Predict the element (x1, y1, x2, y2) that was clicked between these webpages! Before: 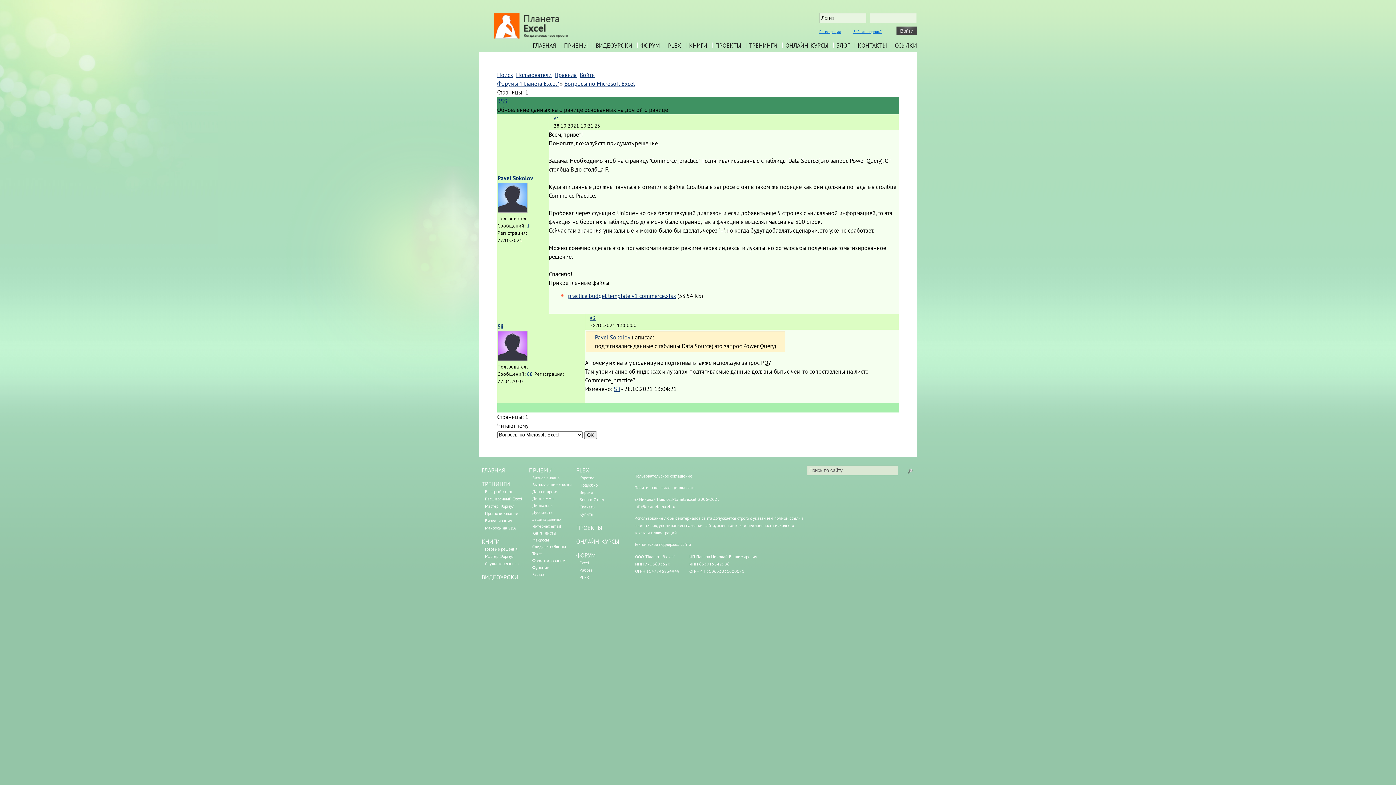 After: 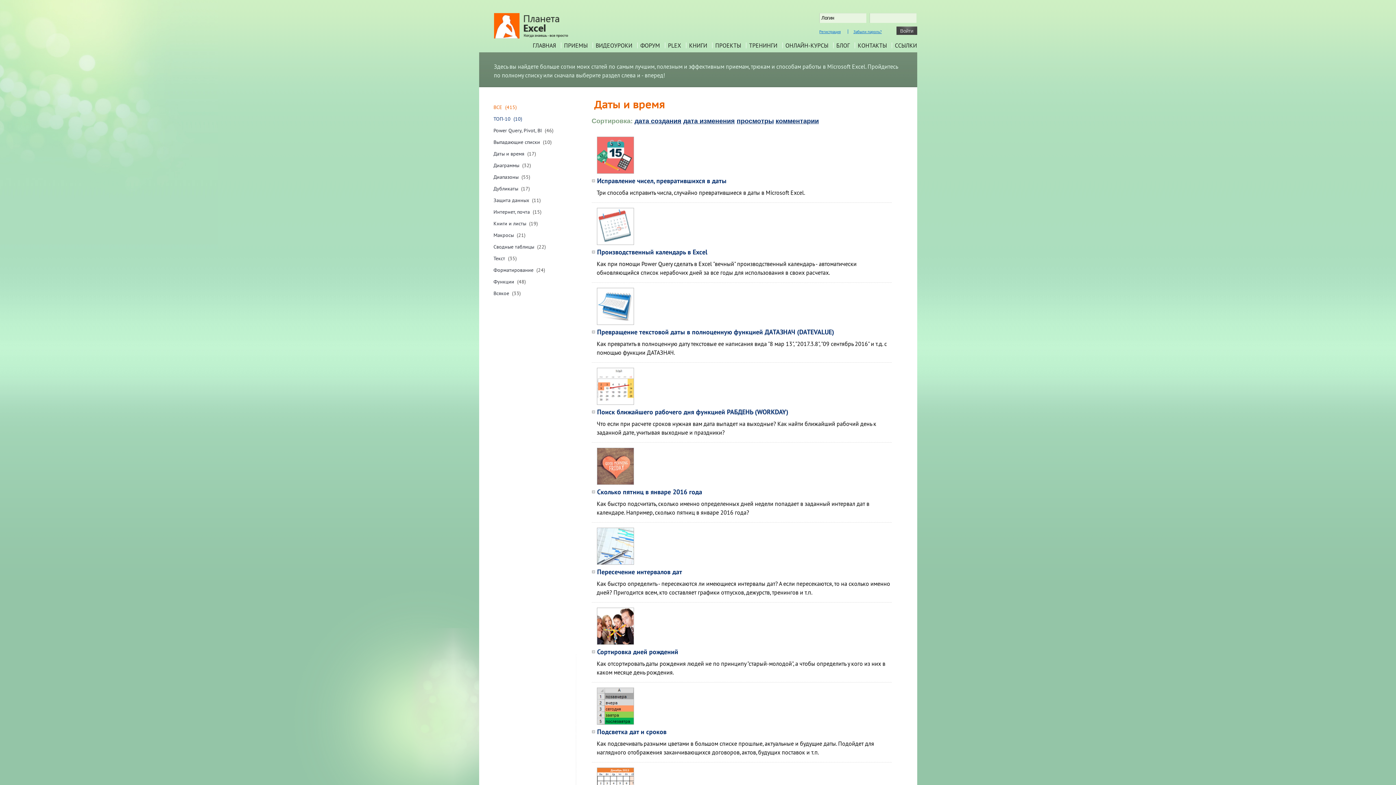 Action: label: Даты и время bbox: (532, 488, 558, 494)